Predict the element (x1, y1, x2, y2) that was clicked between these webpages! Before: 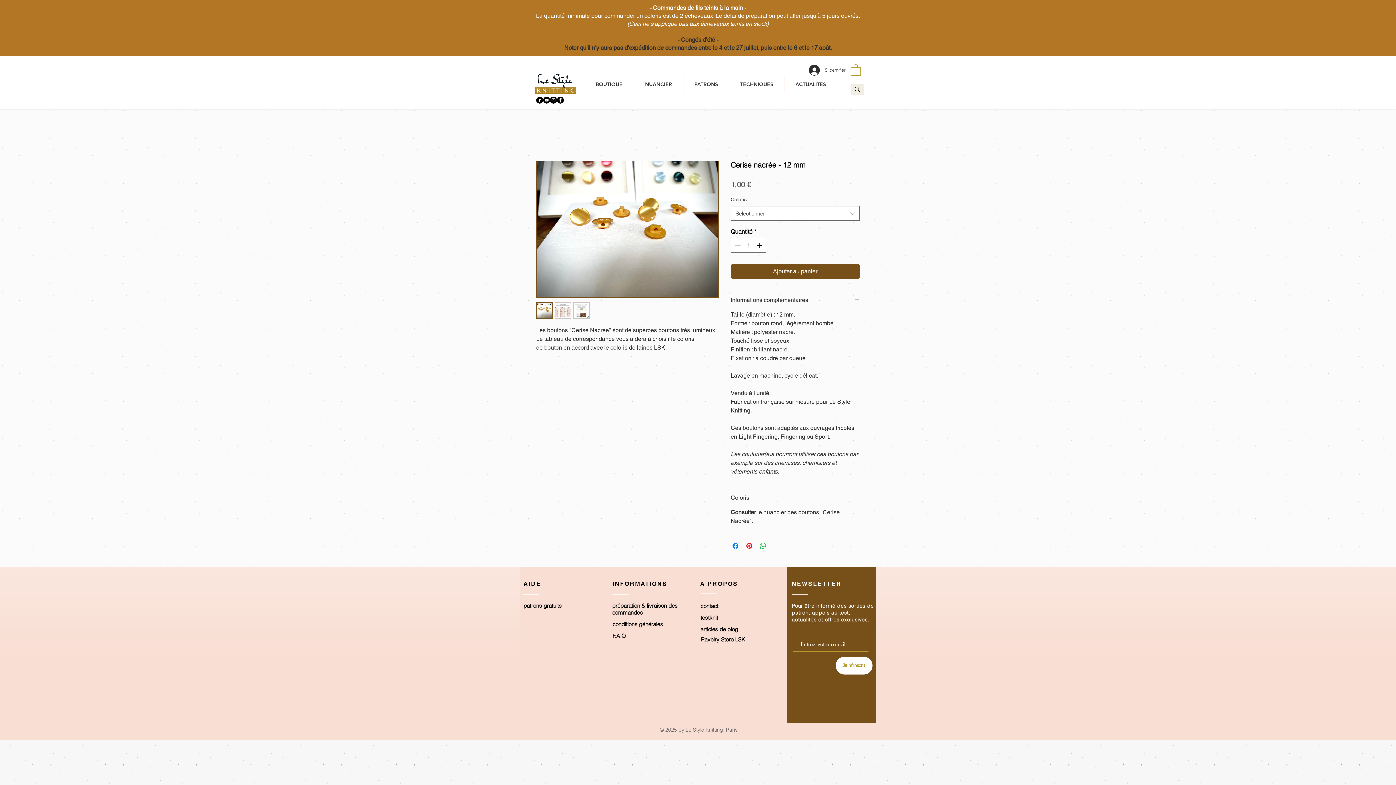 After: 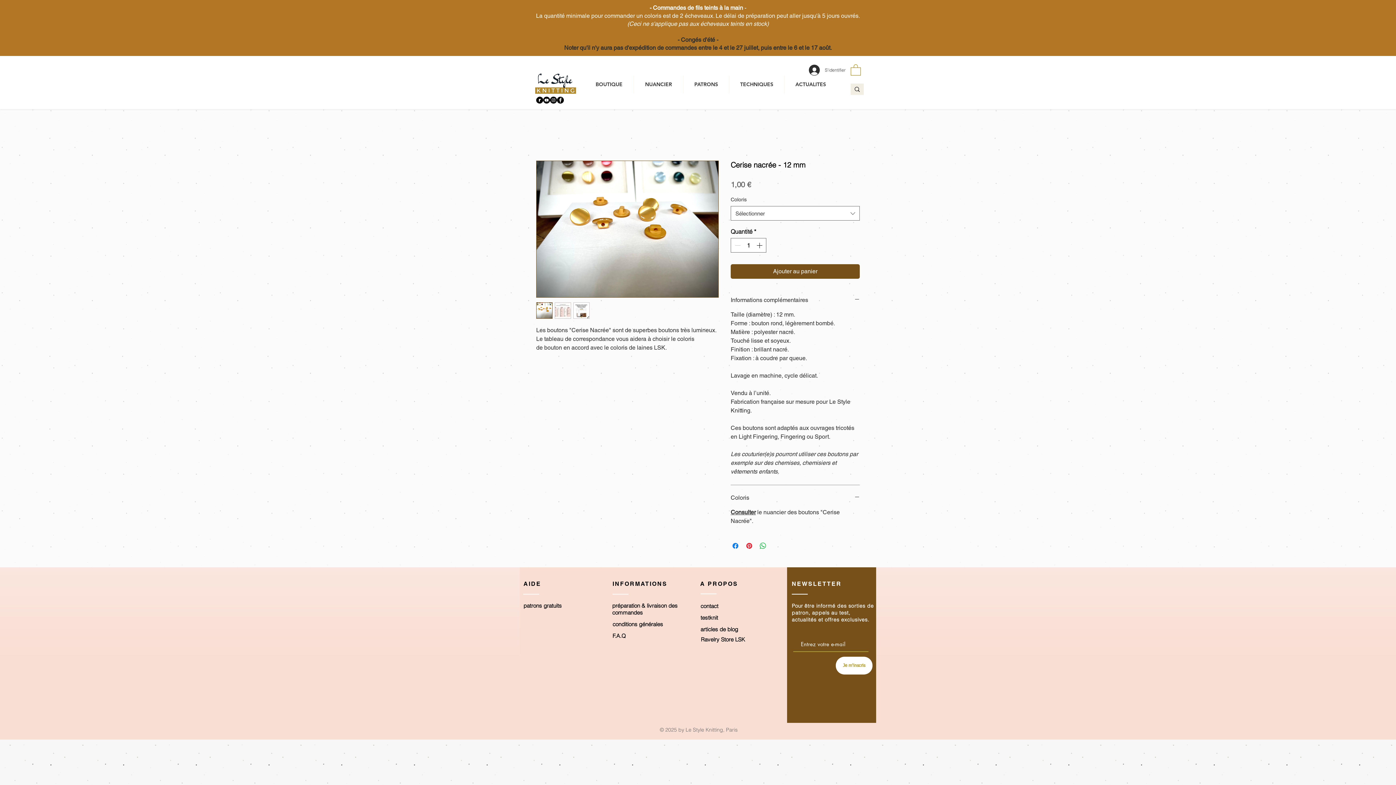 Action: label: Facebook bbox: (557, 96, 564, 103)